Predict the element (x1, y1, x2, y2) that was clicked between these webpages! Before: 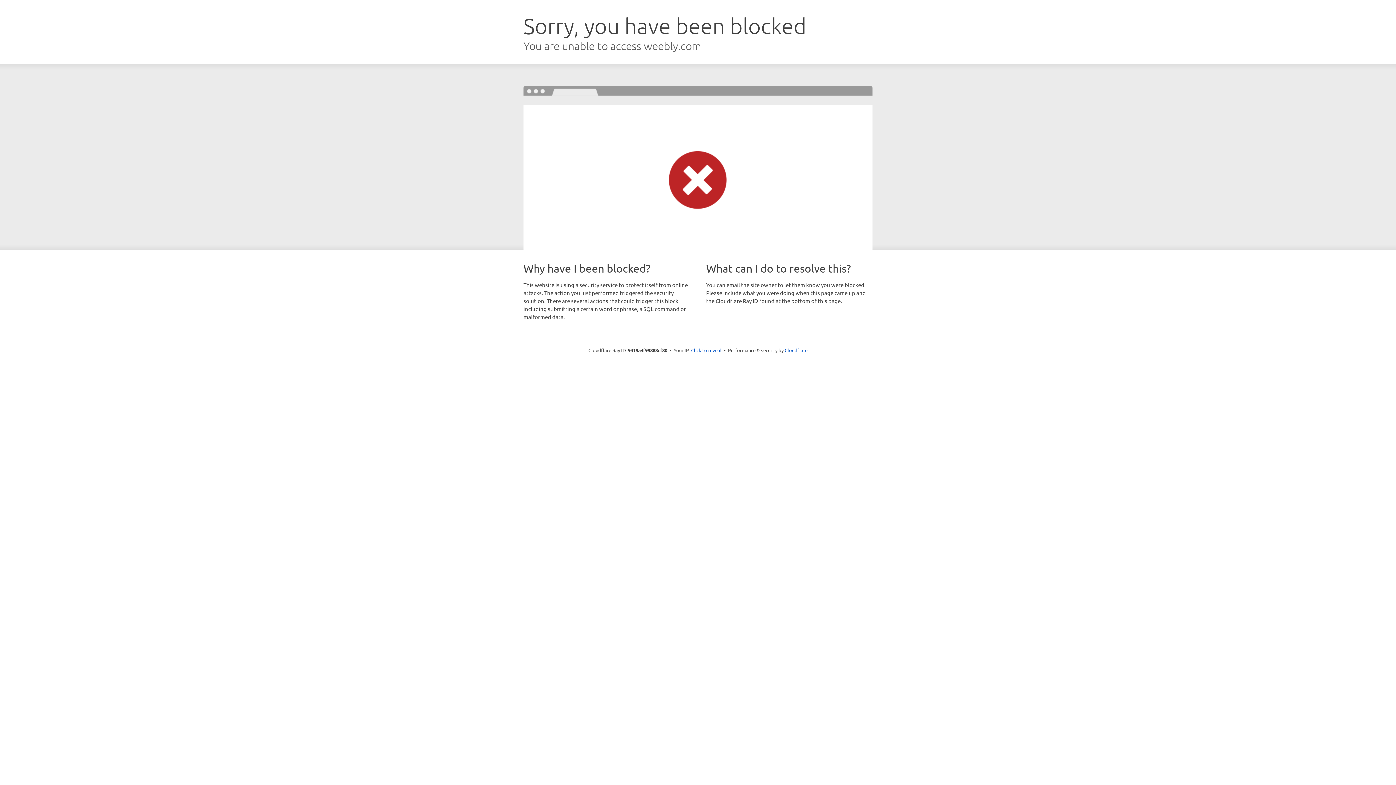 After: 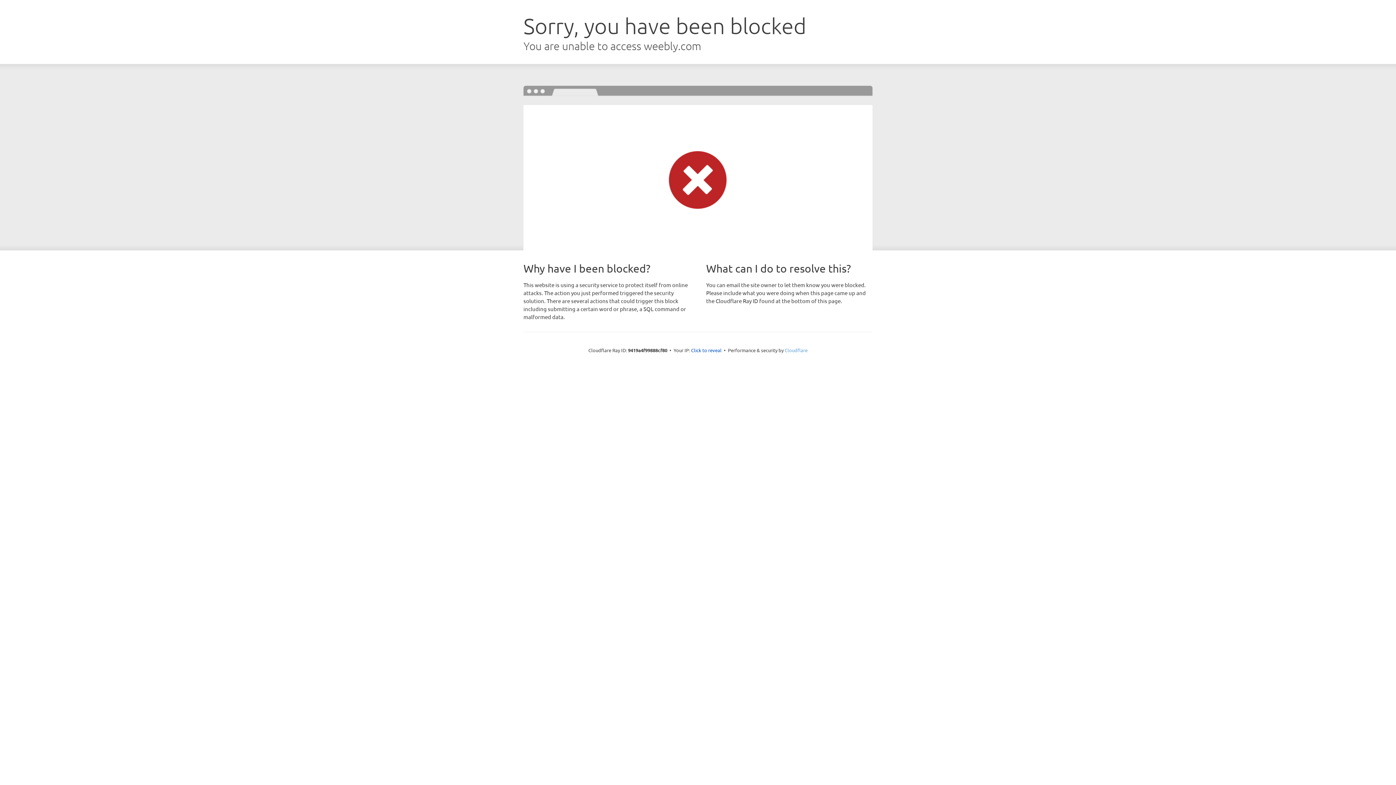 Action: label: Cloudflare bbox: (784, 347, 807, 353)